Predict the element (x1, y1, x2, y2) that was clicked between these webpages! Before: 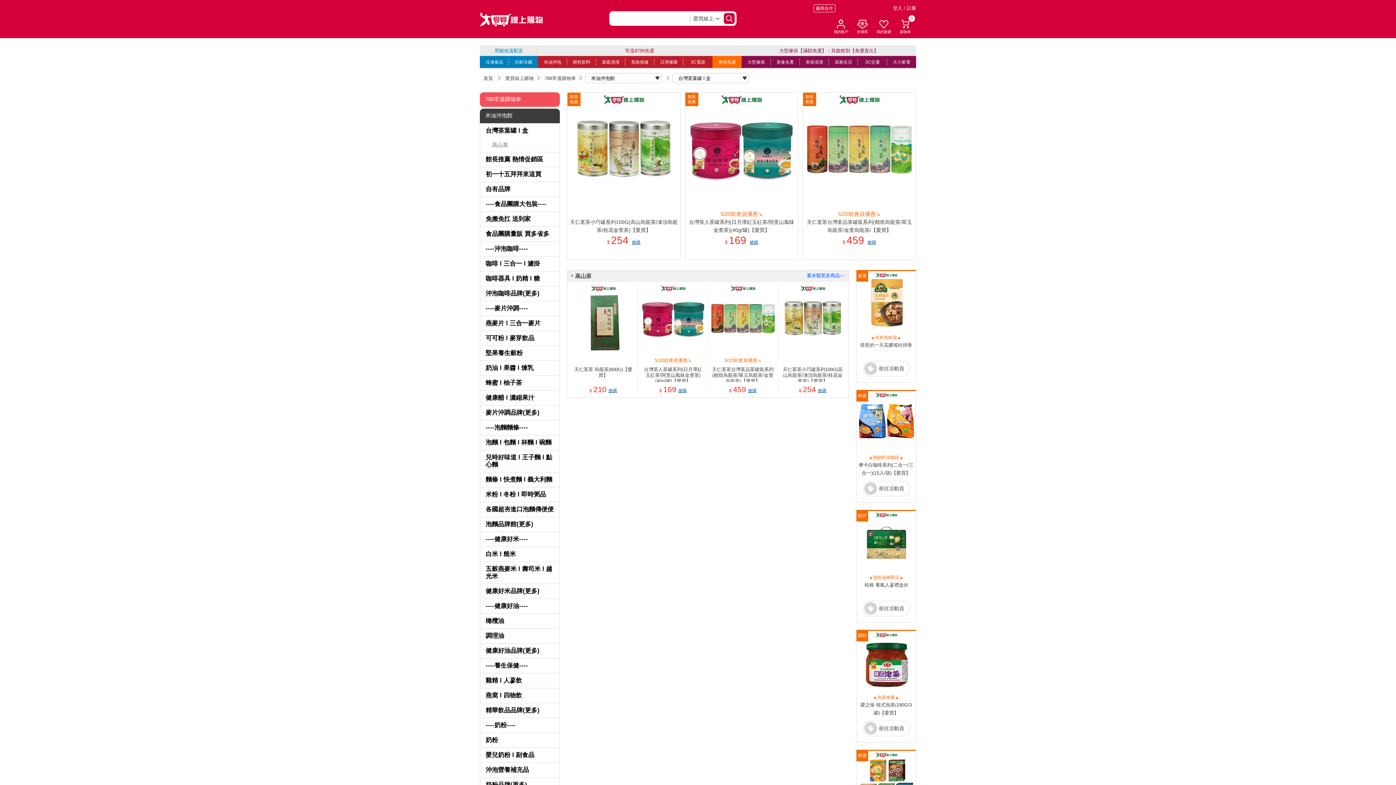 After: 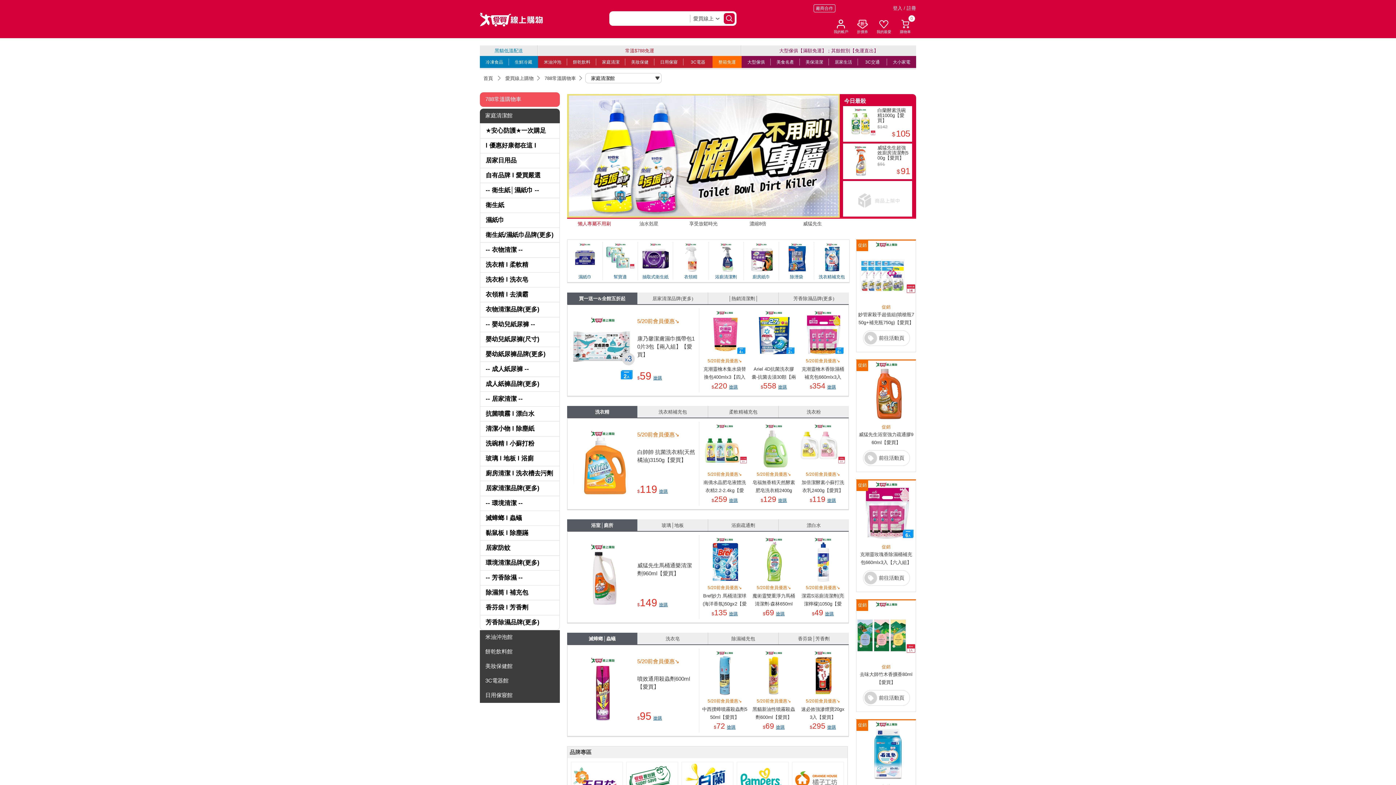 Action: label: 家庭清潔 bbox: (602, 59, 619, 64)